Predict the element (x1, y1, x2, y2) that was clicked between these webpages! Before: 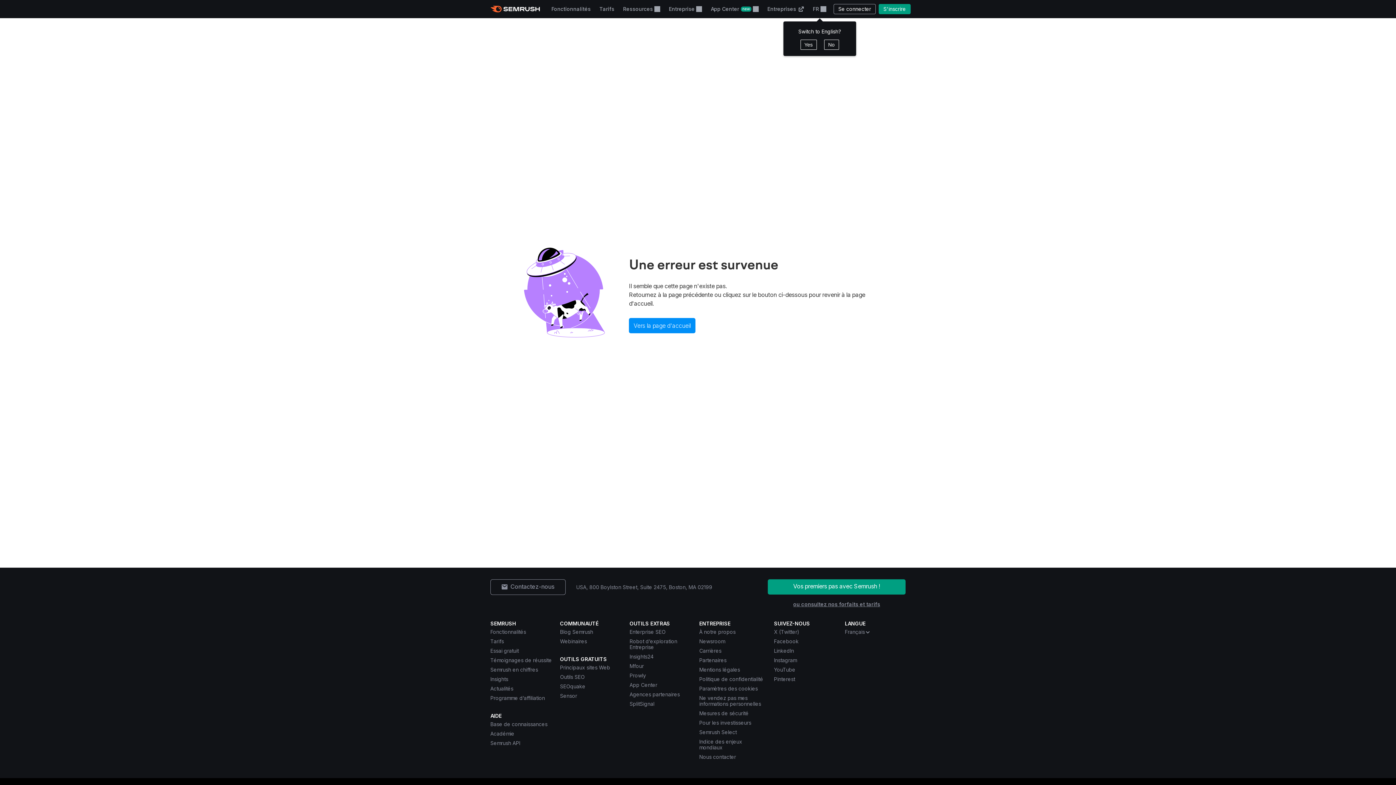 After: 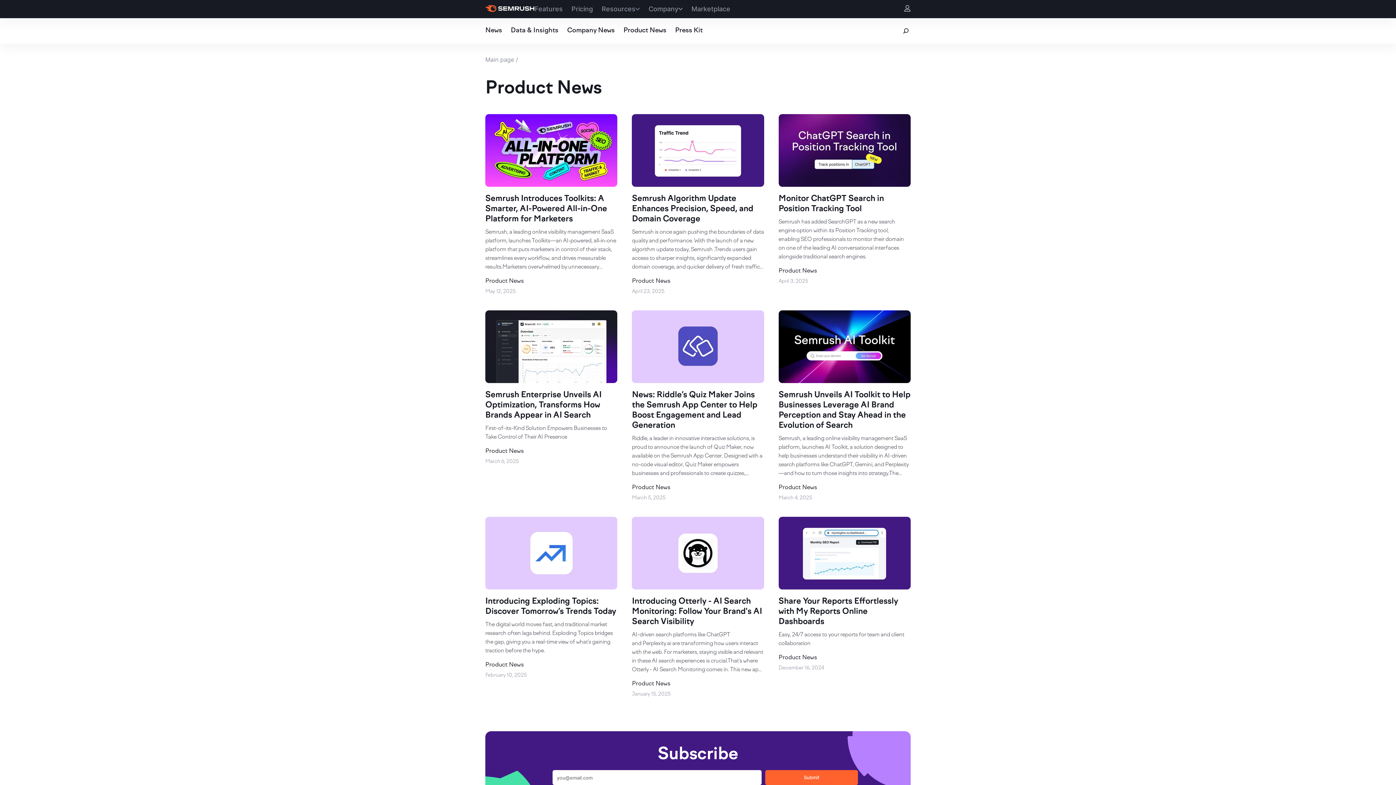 Action: label: Actualités bbox: (490, 685, 513, 692)